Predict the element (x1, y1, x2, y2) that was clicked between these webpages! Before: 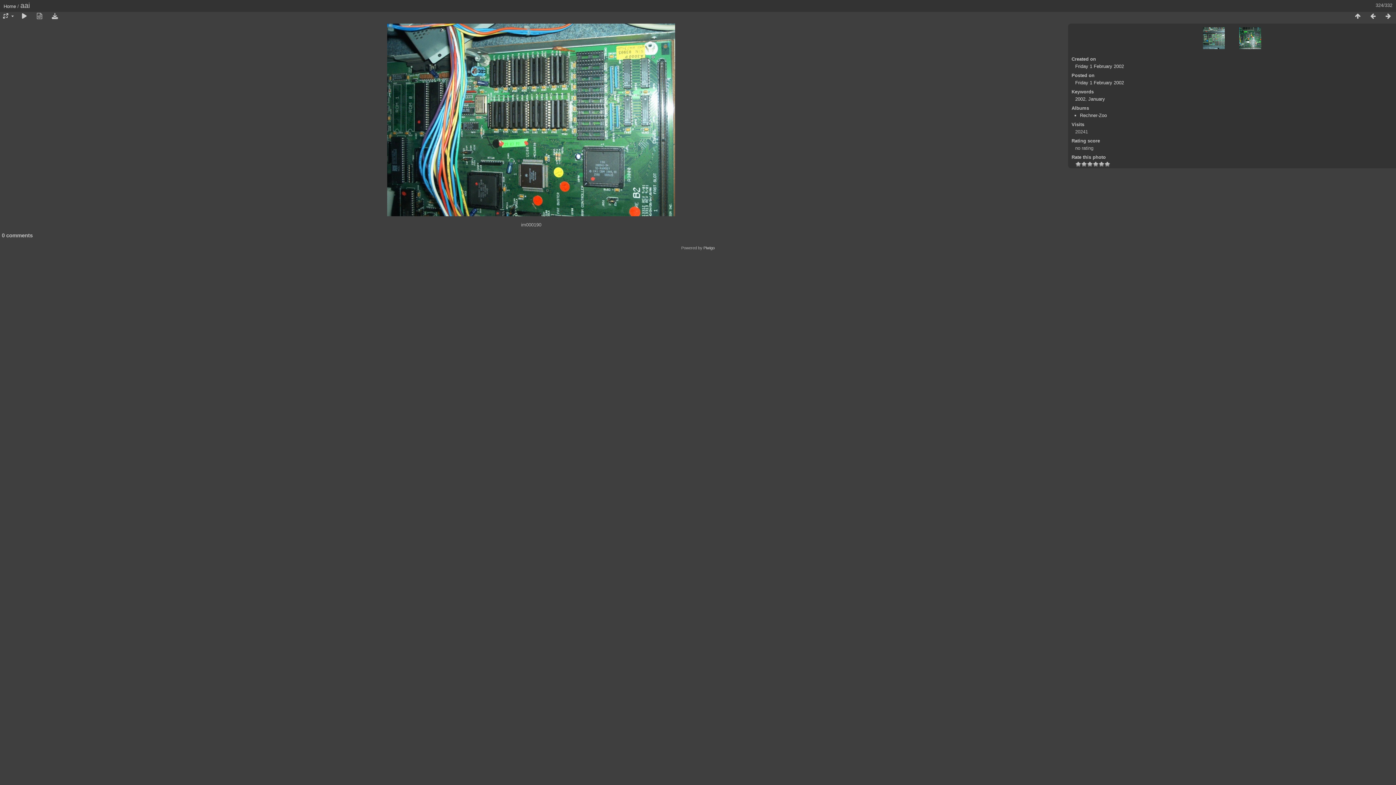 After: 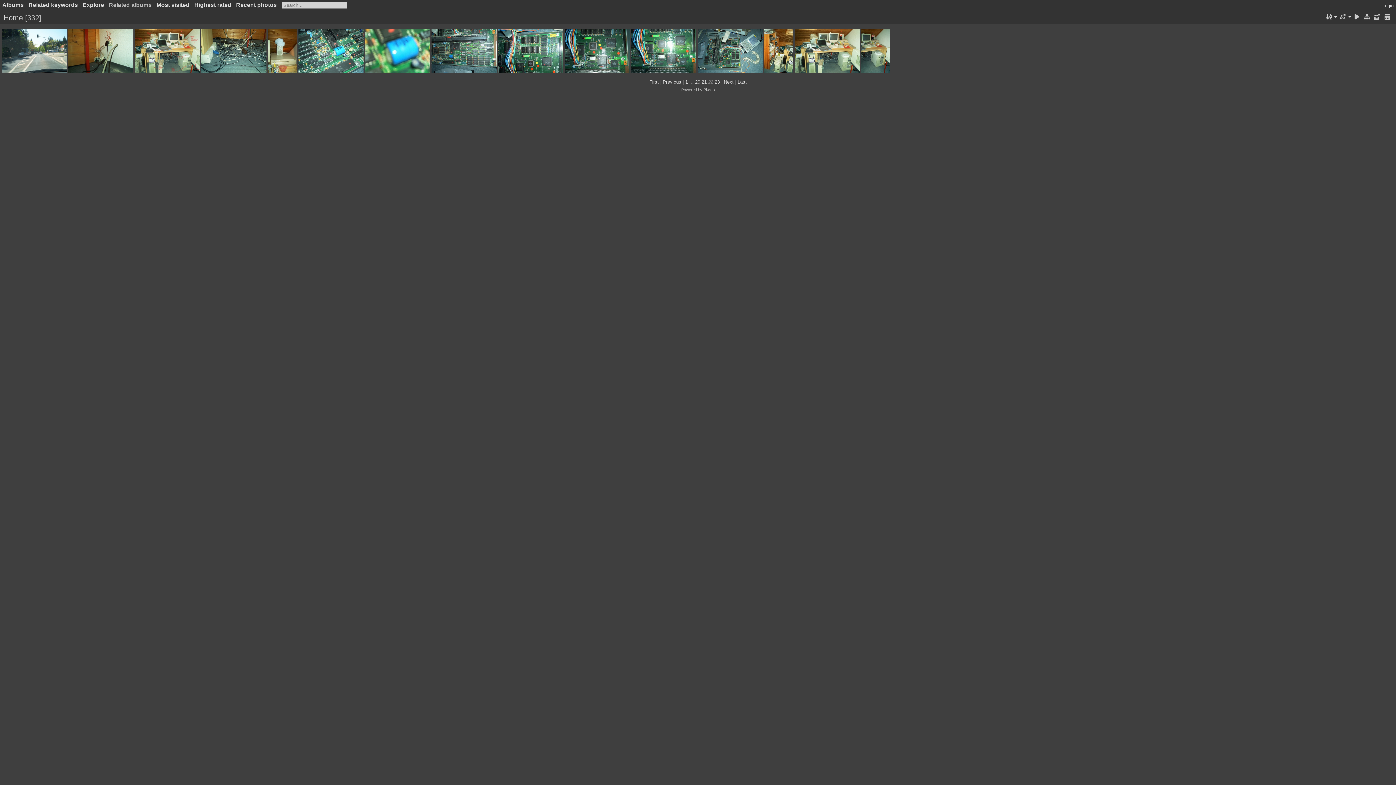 Action: bbox: (1350, 12, 1365, 20)